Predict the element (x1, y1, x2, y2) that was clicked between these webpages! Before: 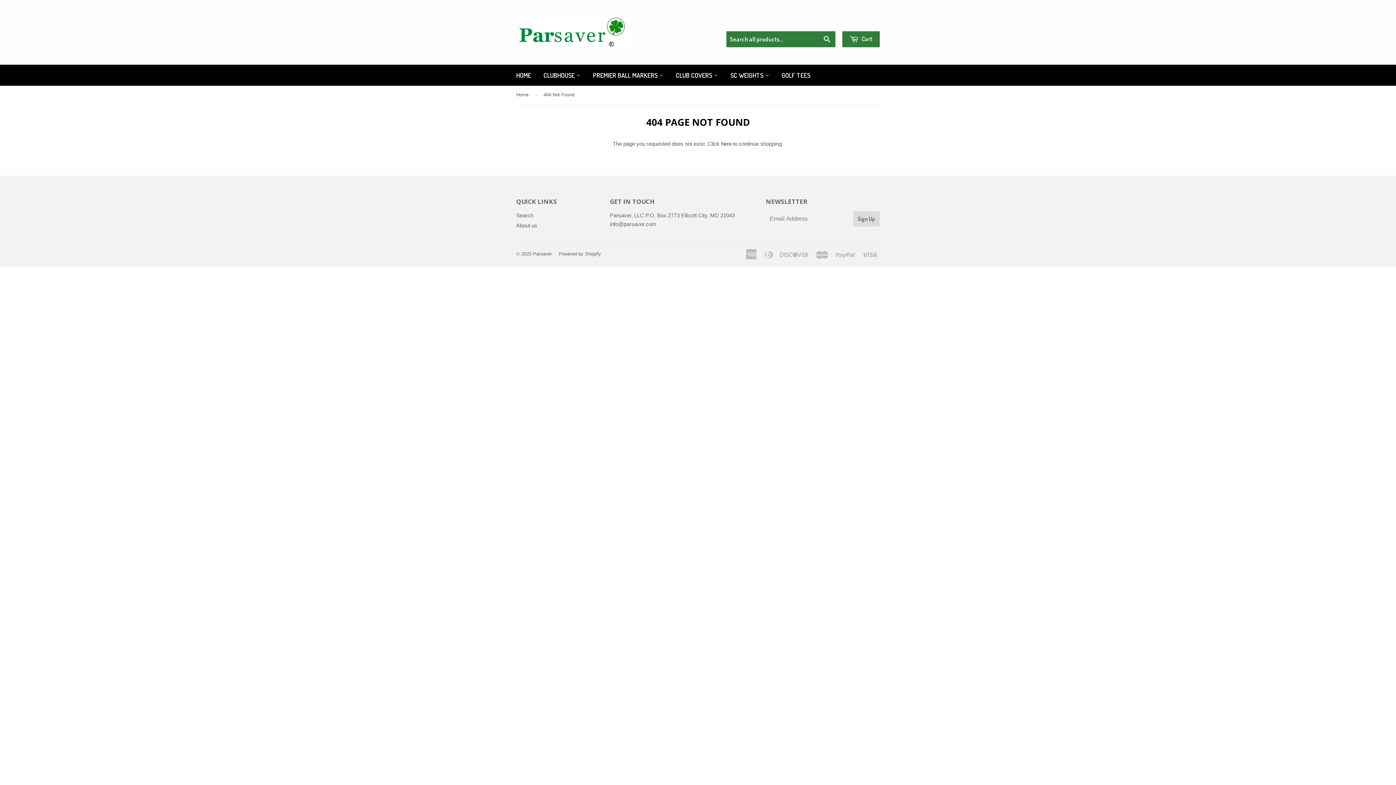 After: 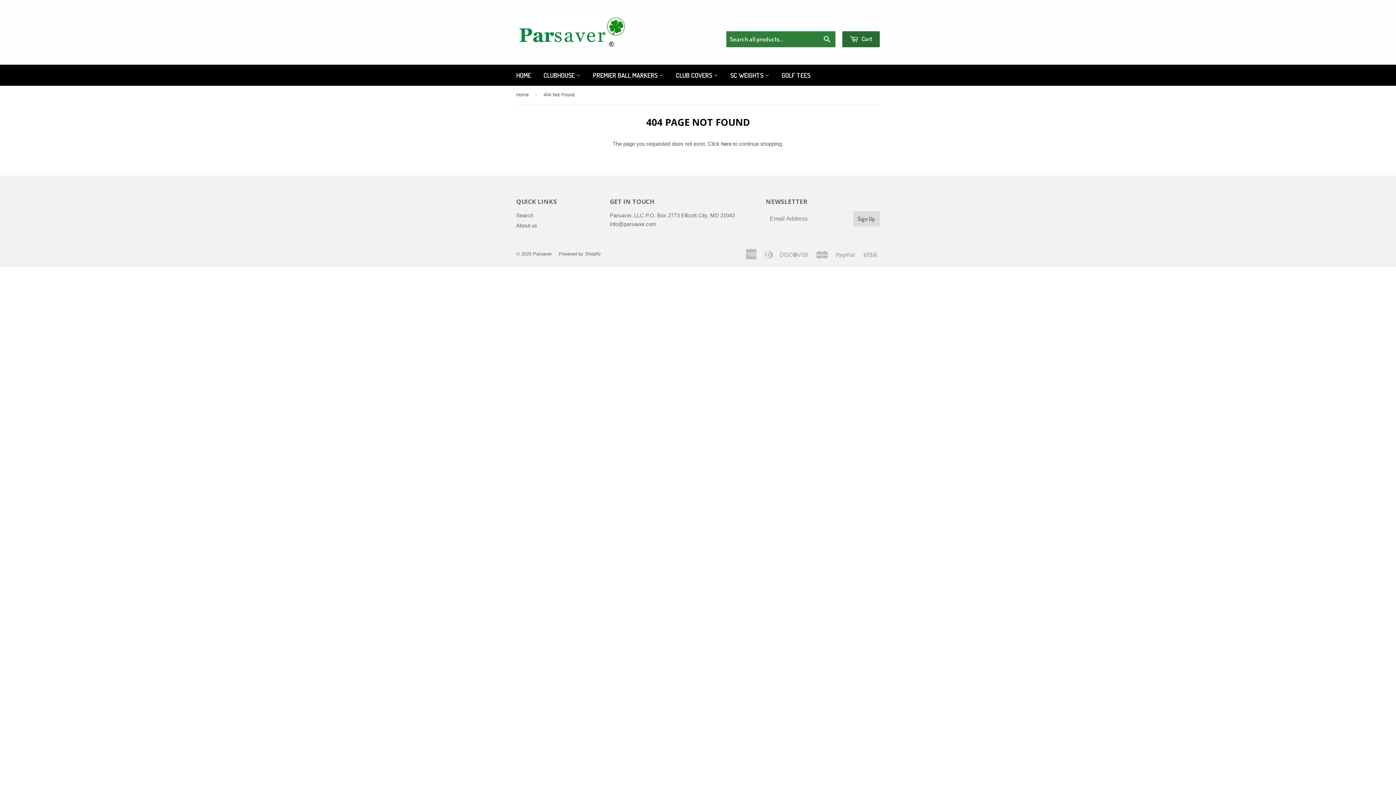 Action: label:  Cart bbox: (842, 31, 880, 47)